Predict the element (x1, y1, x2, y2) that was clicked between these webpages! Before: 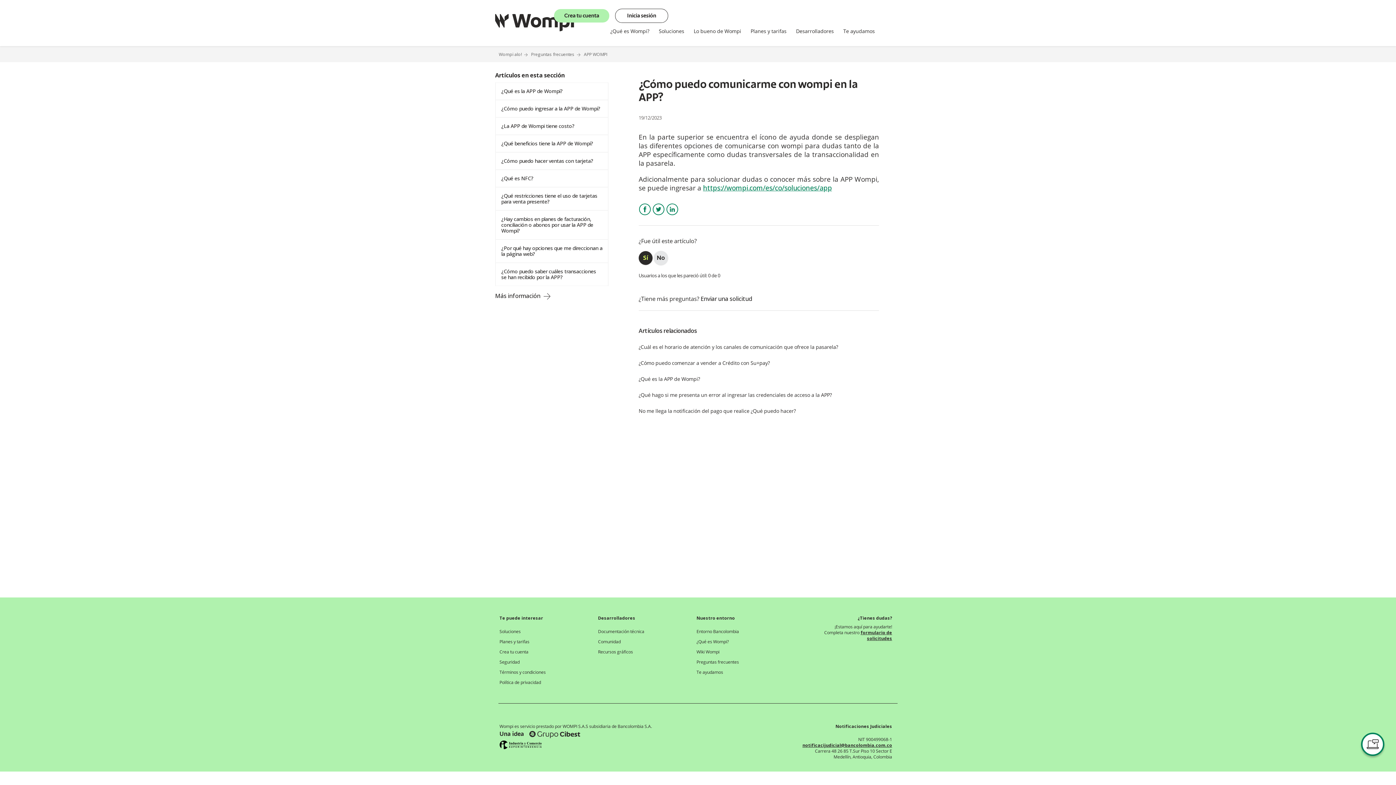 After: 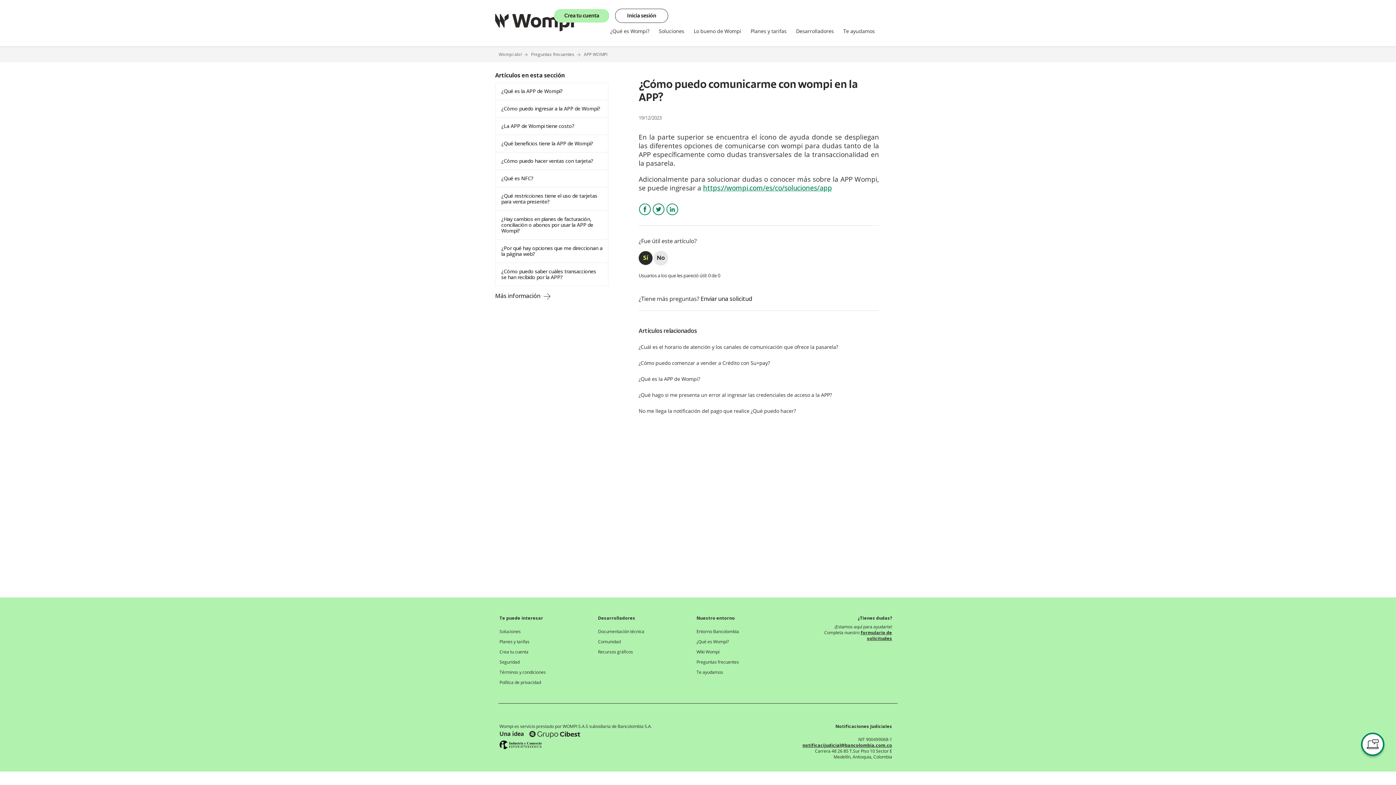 Action: bbox: (860, 629, 892, 641) label: formulario de solicitudes